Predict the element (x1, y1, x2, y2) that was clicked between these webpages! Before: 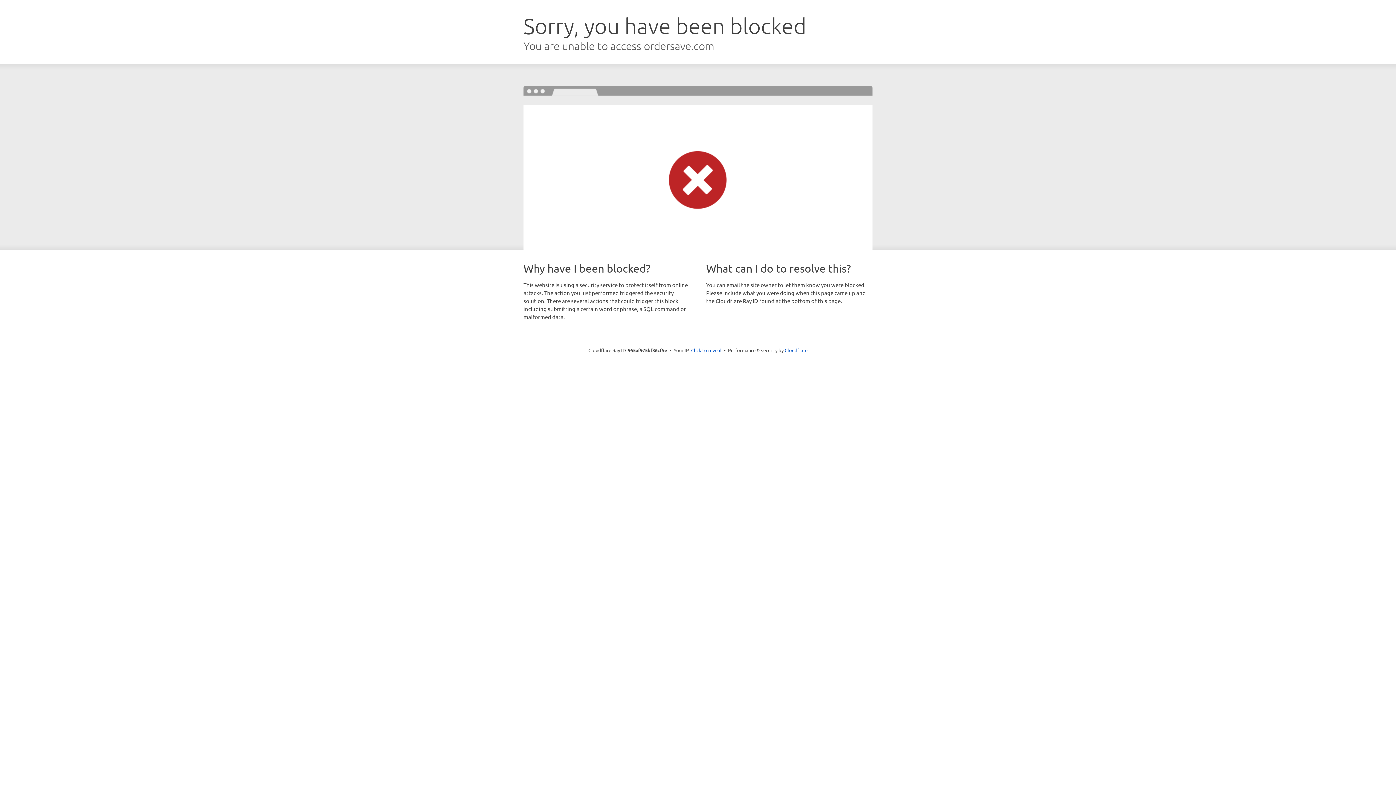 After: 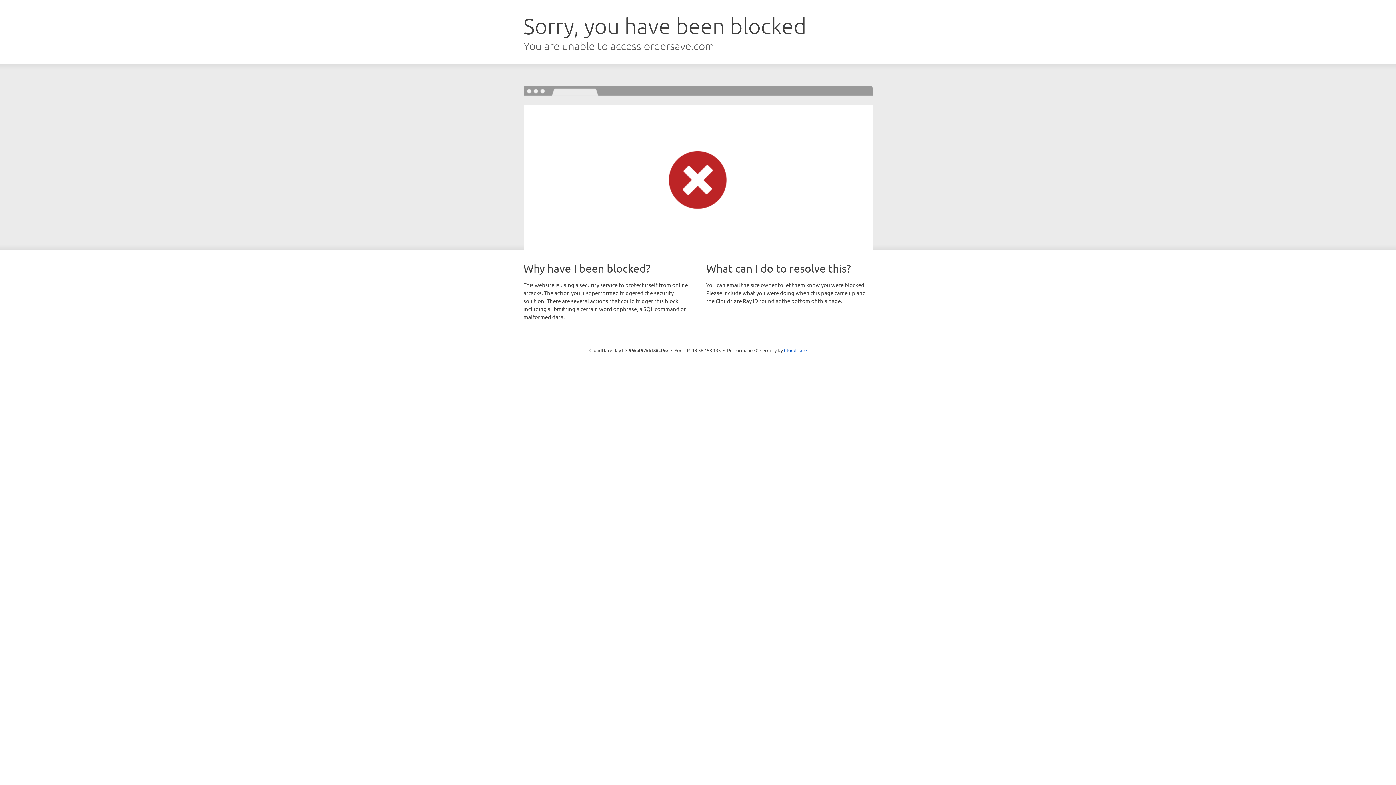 Action: bbox: (691, 346, 721, 353) label: Click to reveal